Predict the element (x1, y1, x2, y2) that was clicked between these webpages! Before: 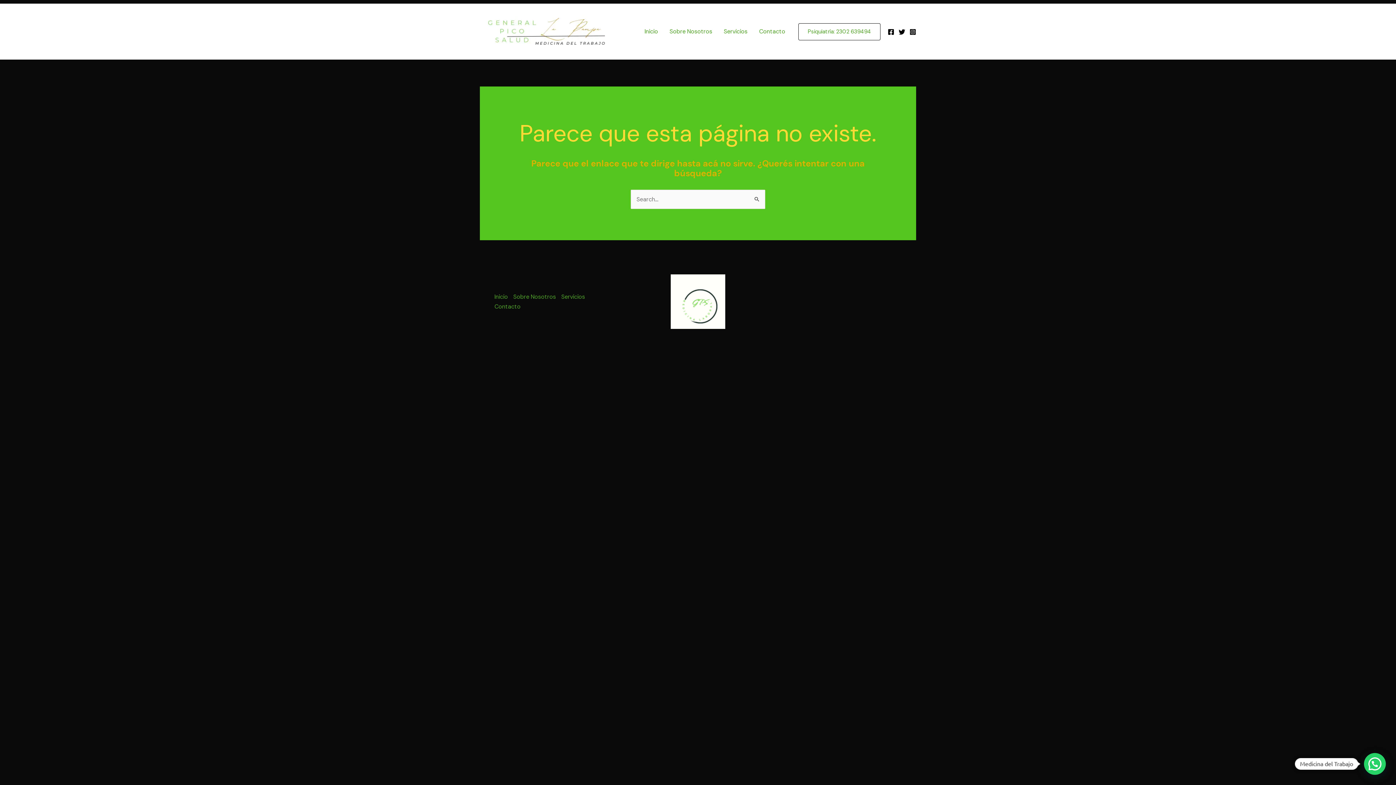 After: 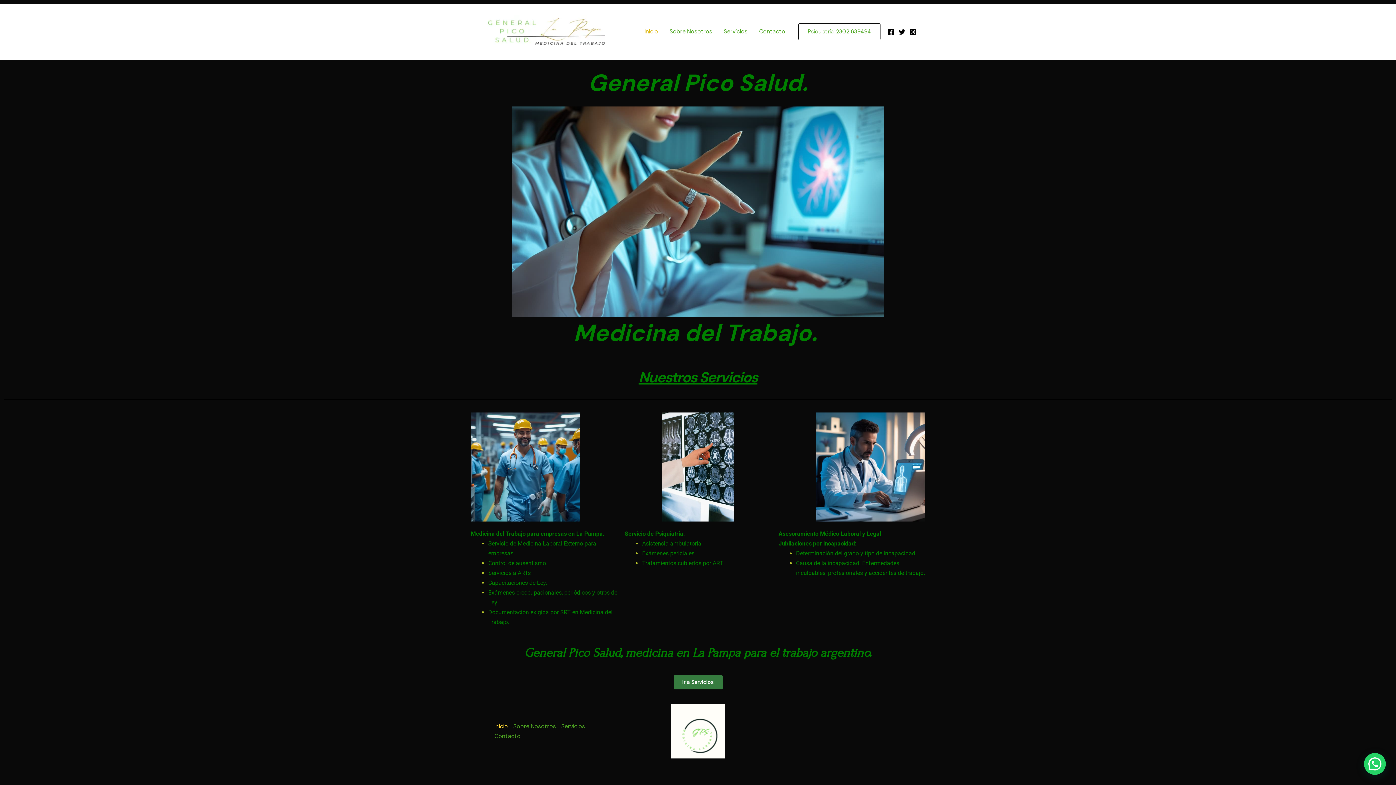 Action: label: Inicio bbox: (638, 18, 664, 44)